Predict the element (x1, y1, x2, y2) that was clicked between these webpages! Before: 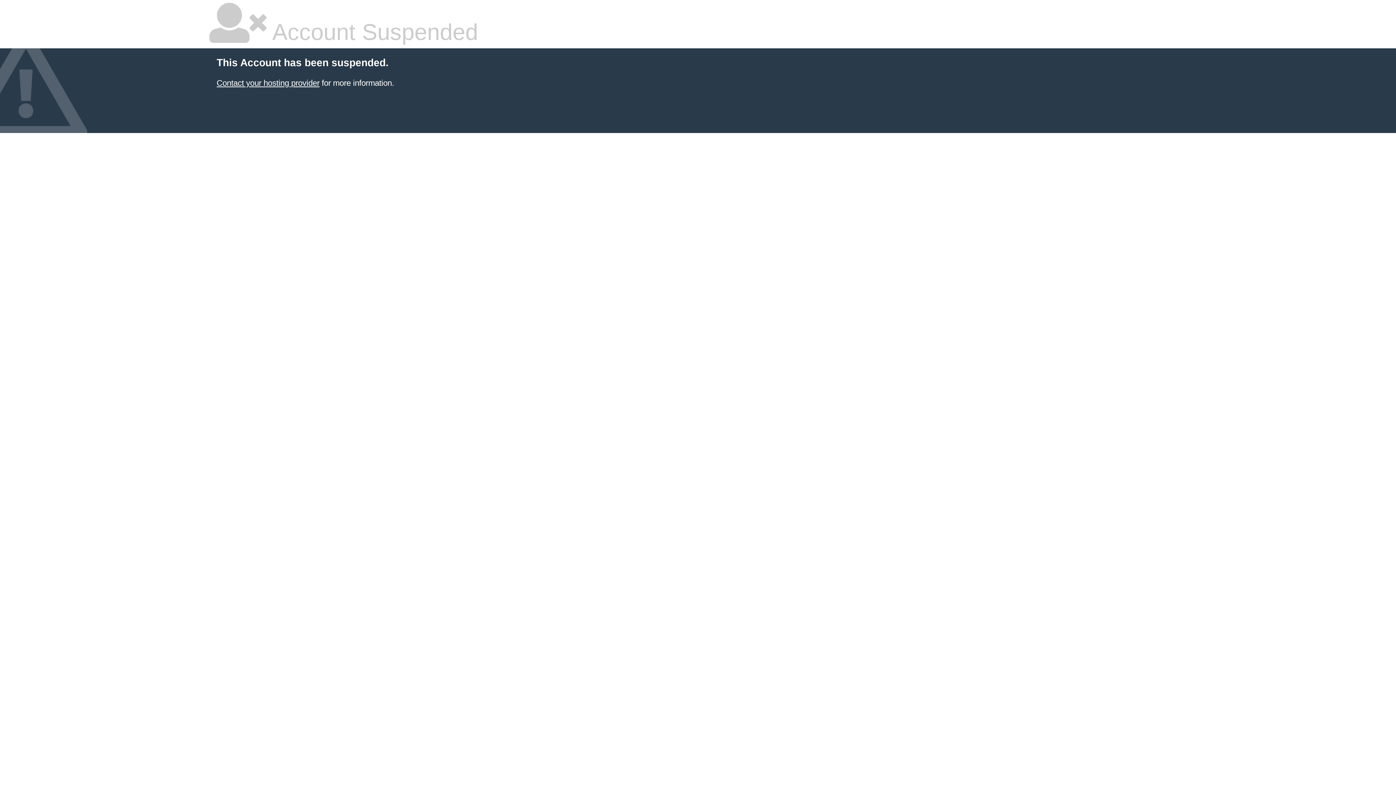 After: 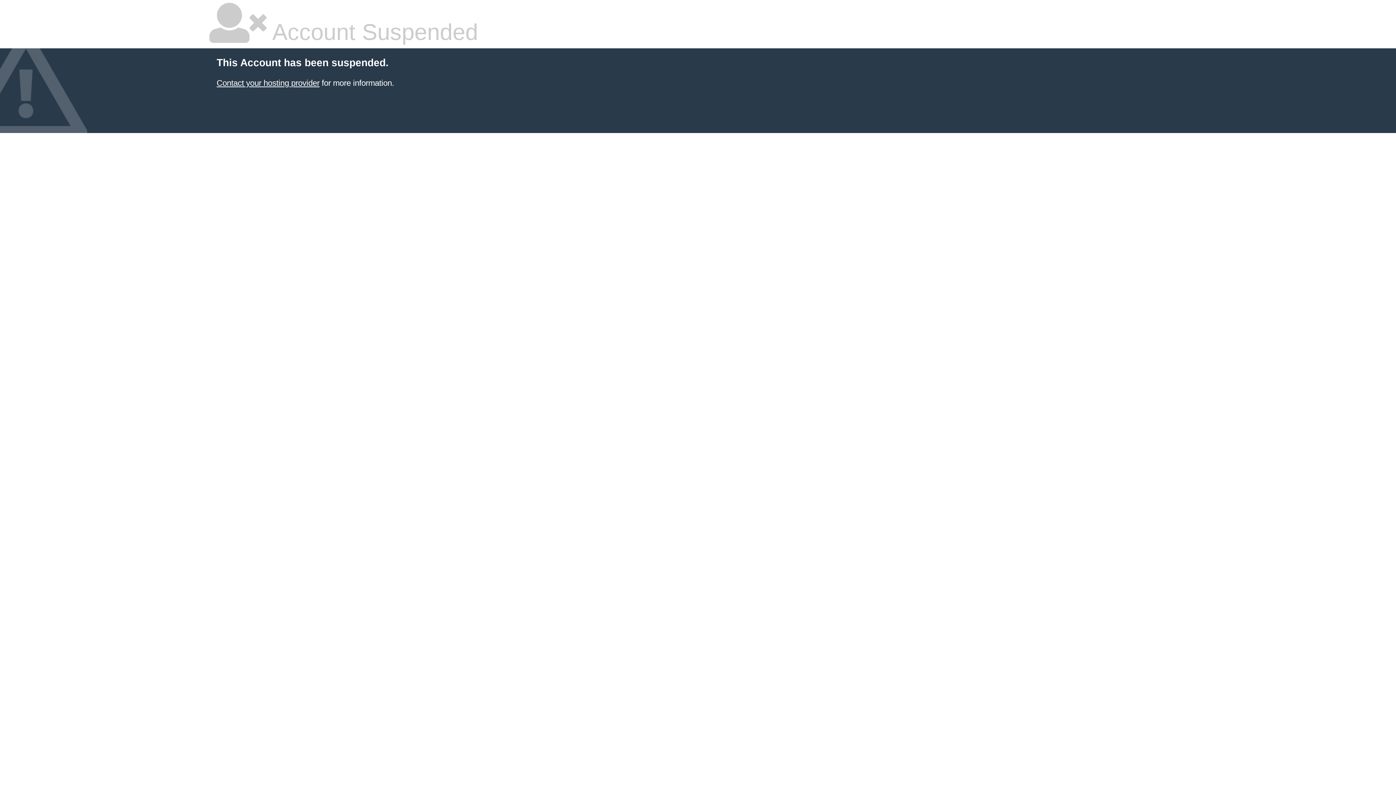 Action: label: Contact your hosting provider bbox: (216, 78, 319, 87)